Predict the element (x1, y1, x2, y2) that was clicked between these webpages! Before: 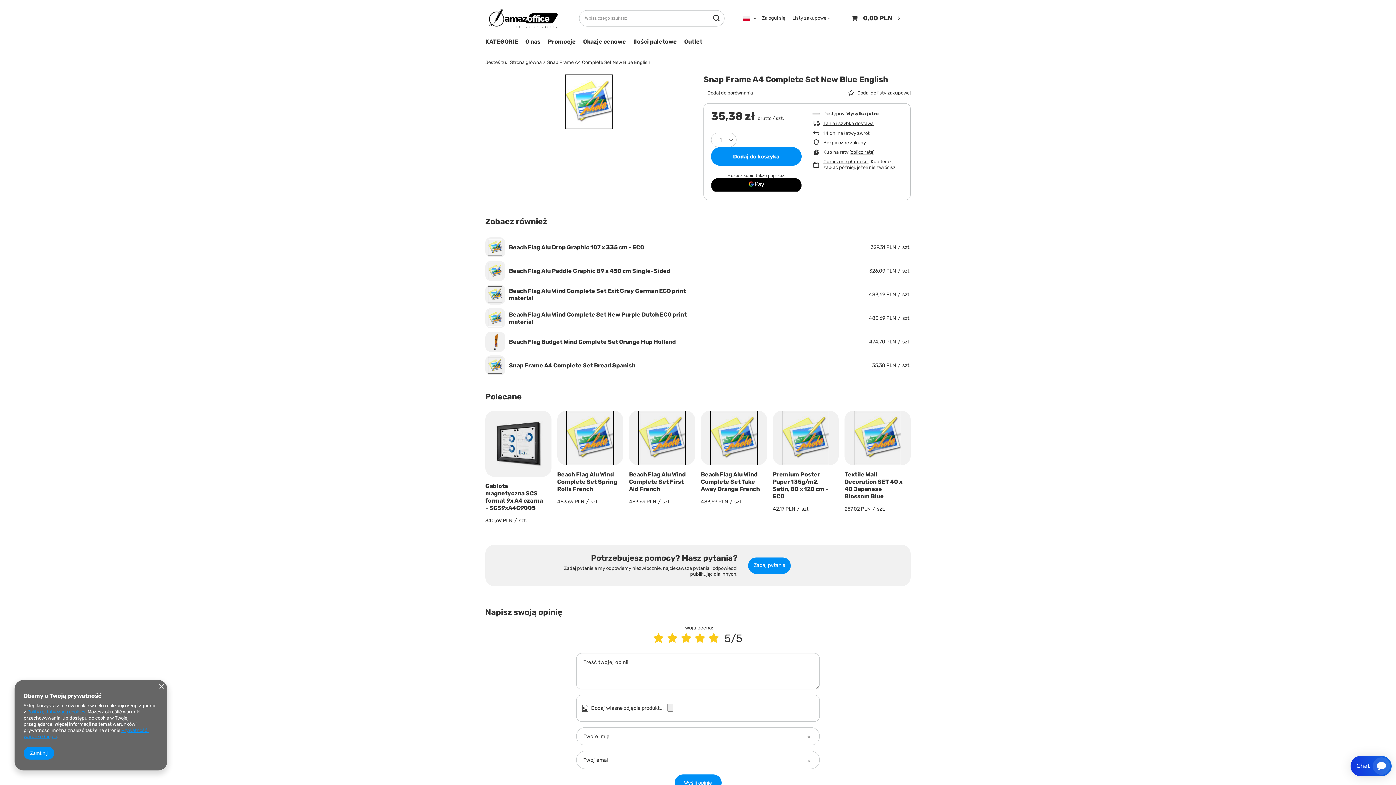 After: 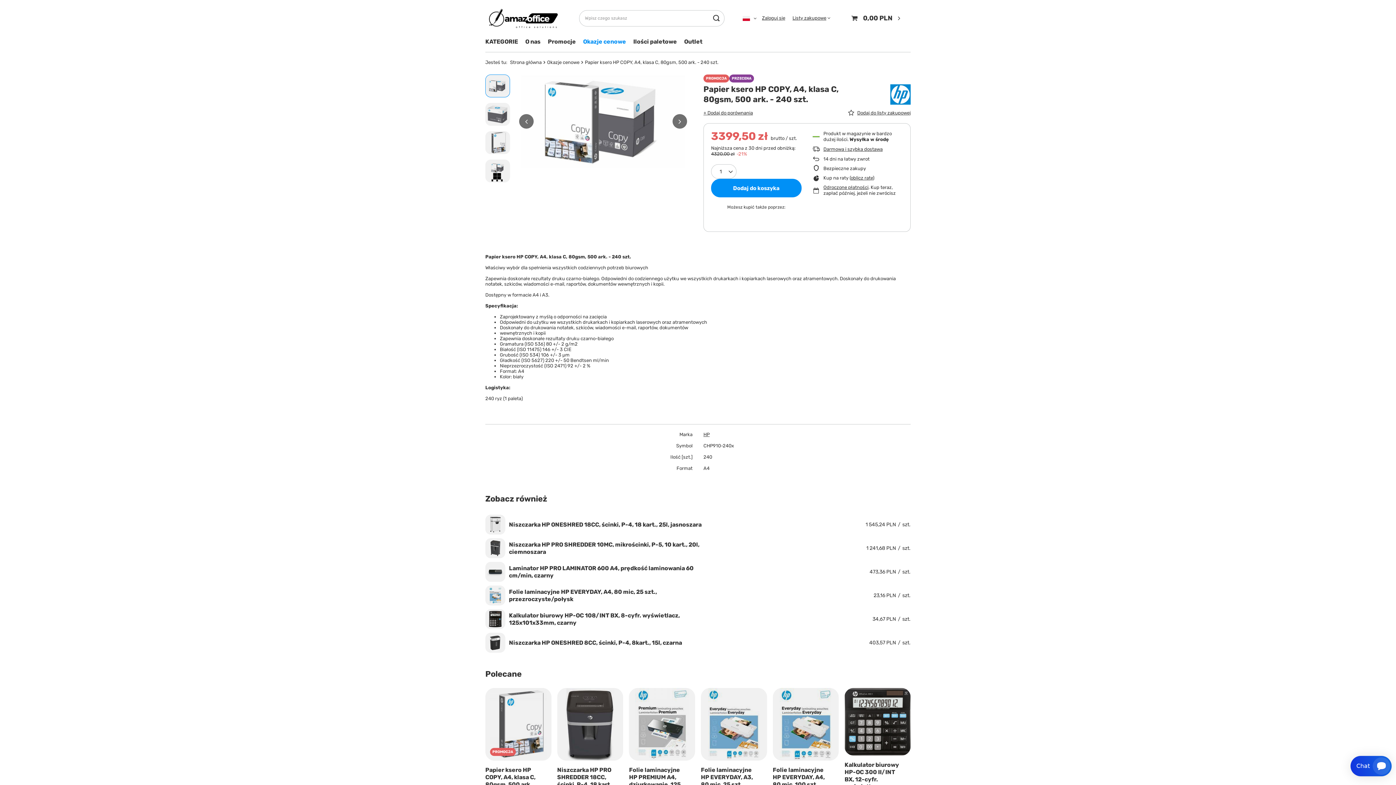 Action: bbox: (579, 36, 629, 48) label: Okazje cenowe